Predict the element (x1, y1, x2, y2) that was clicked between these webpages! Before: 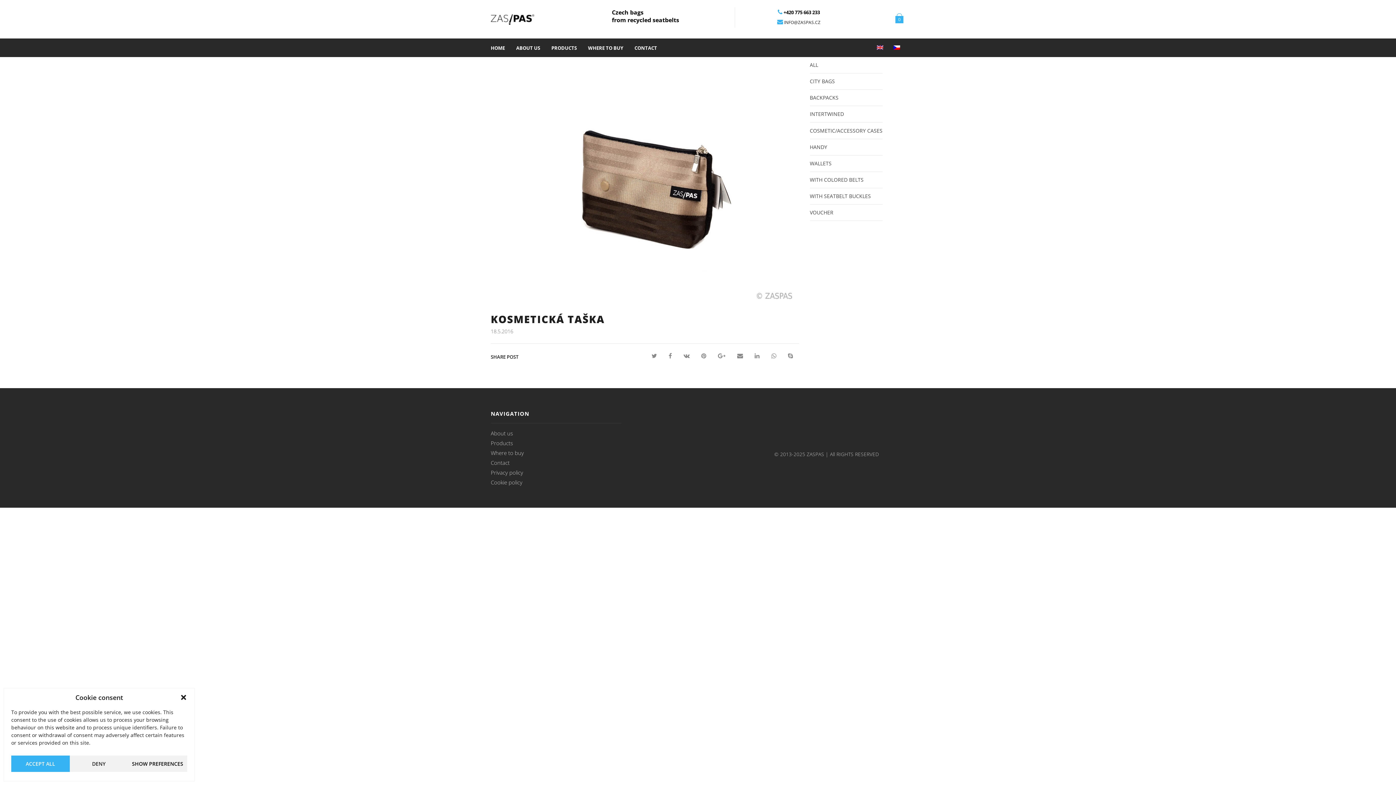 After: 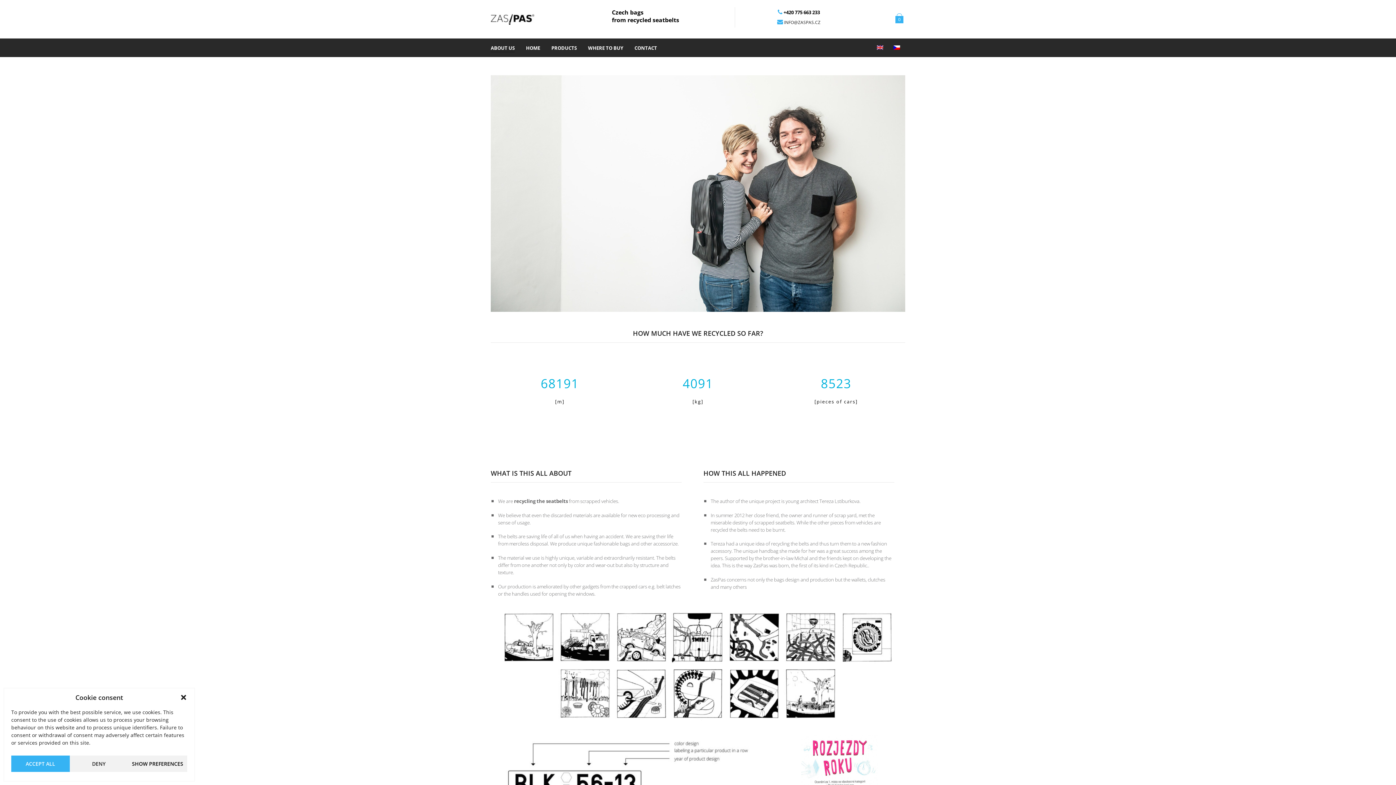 Action: label: About us bbox: (490, 429, 621, 438)